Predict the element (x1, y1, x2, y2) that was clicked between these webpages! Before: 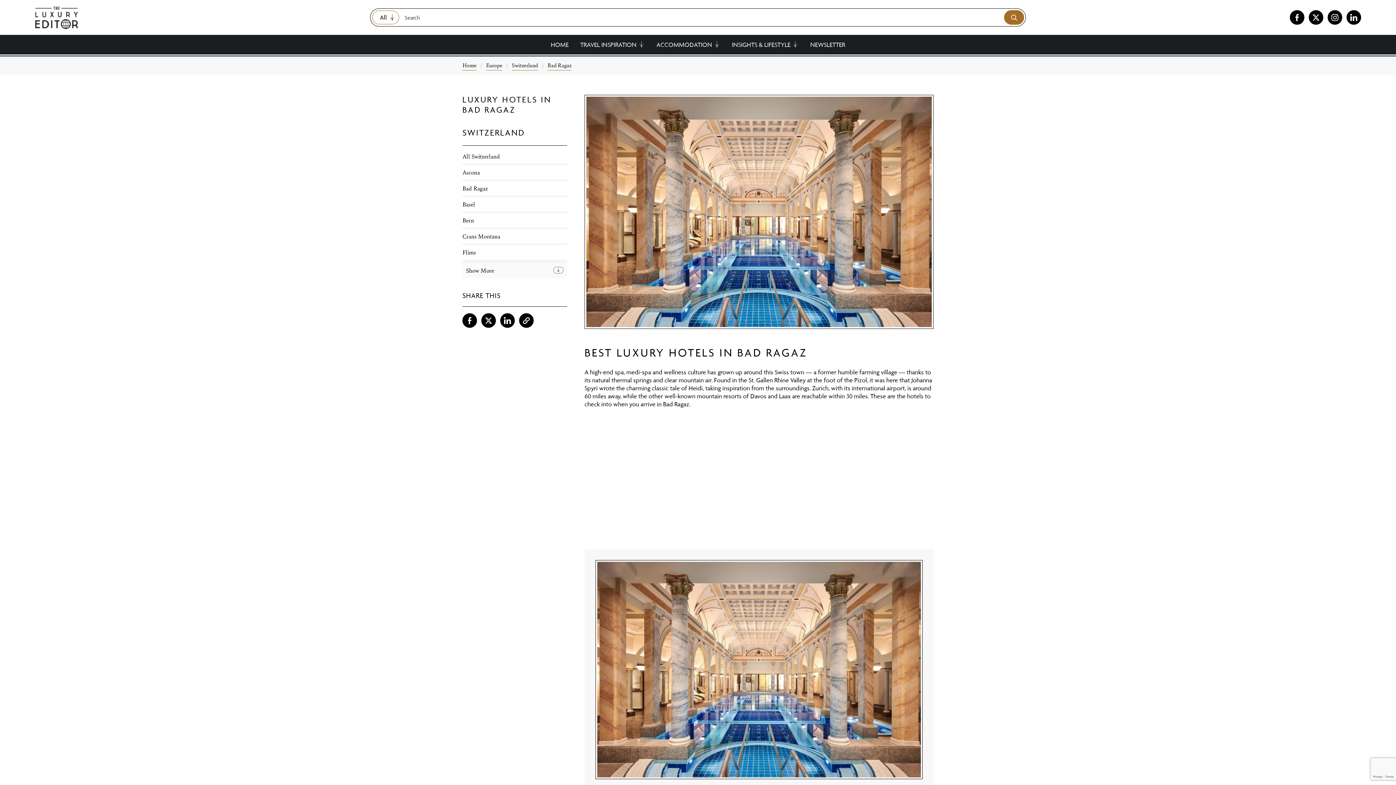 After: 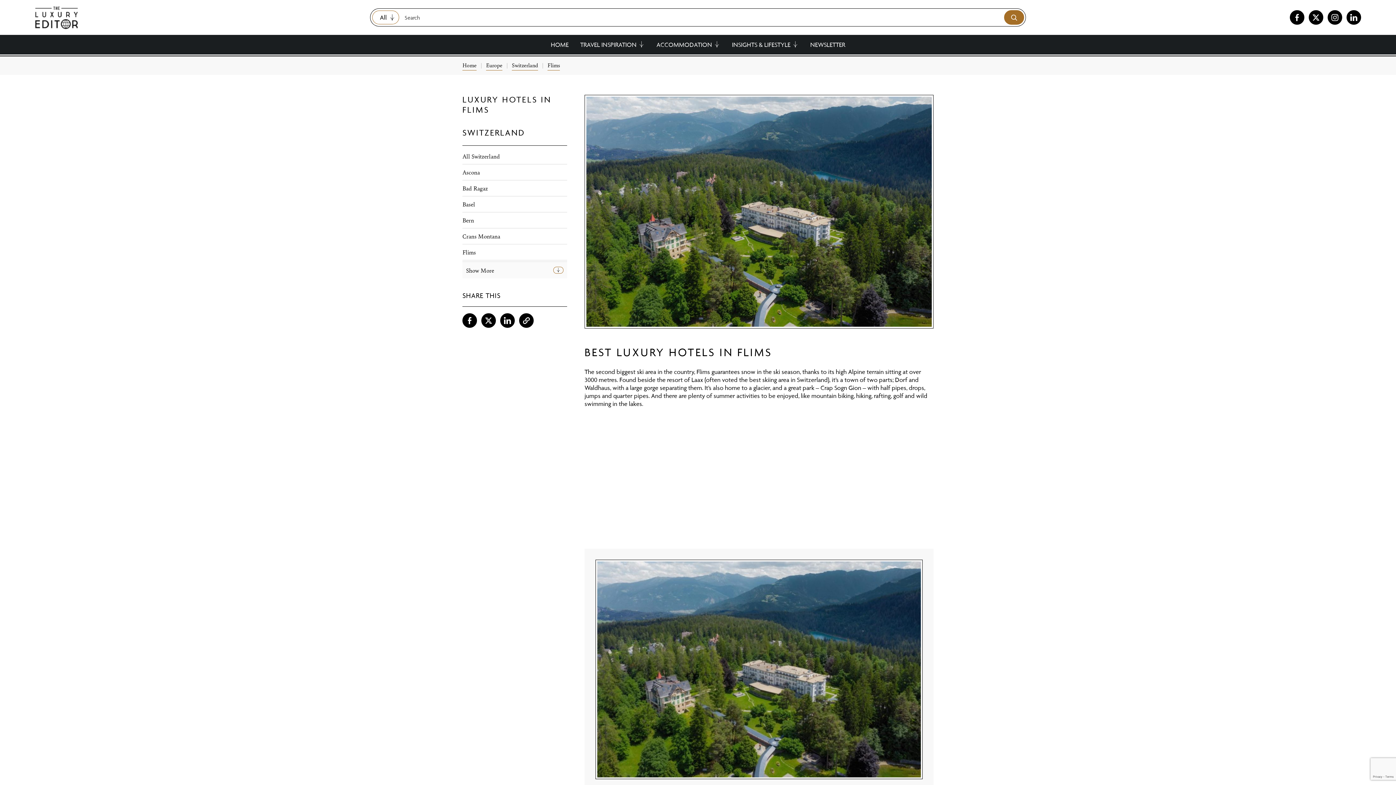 Action: label: Flims bbox: (462, 248, 476, 256)